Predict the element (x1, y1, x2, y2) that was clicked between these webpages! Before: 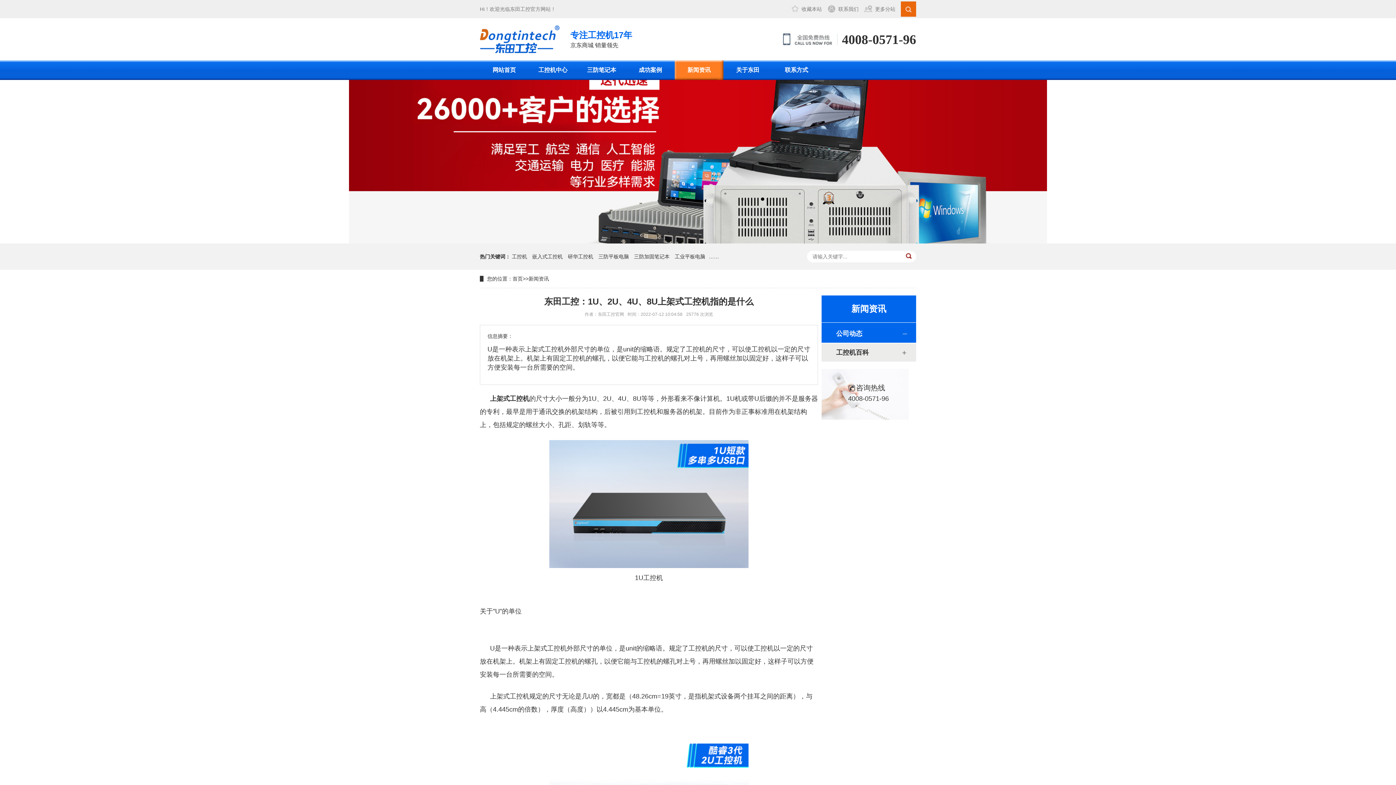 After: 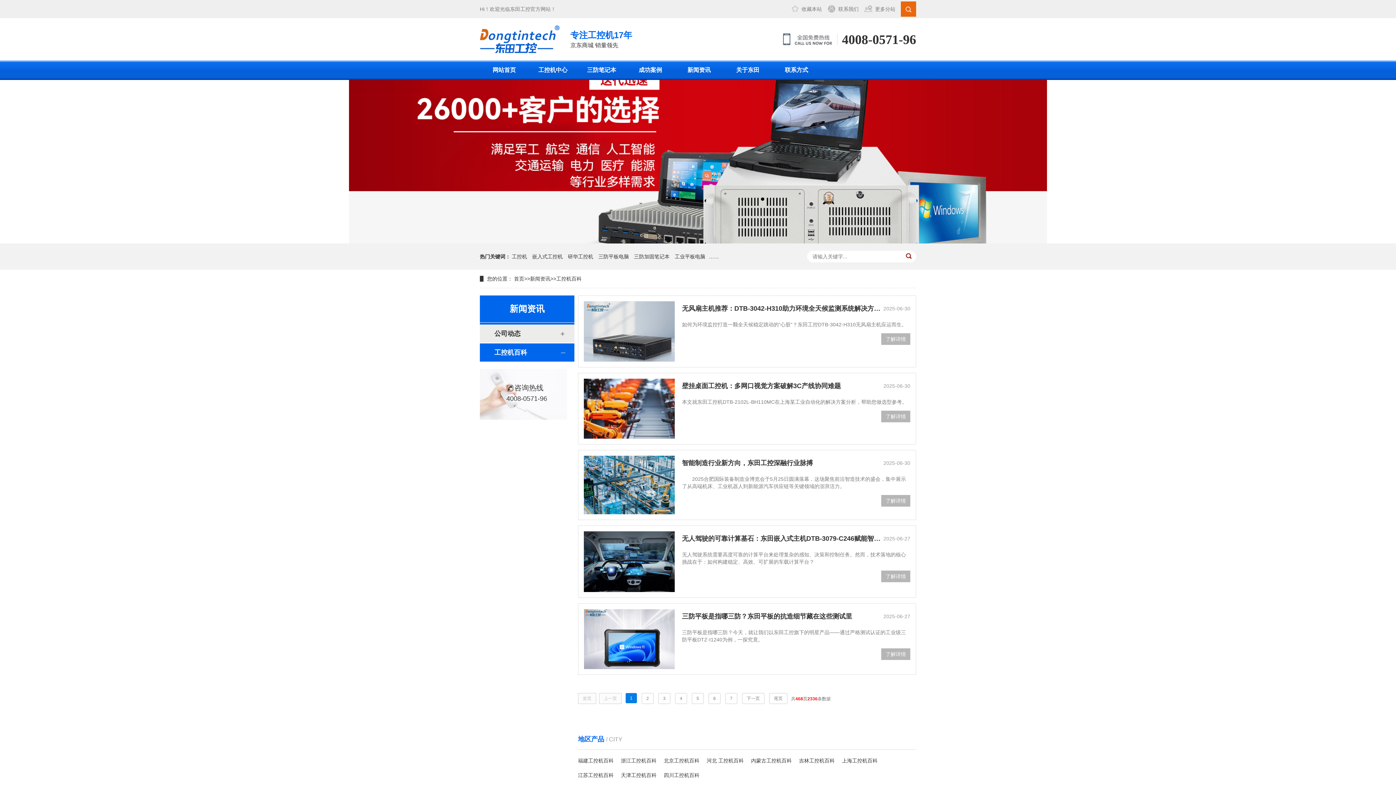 Action: bbox: (836, 343, 901, 361) label: 工控机百科